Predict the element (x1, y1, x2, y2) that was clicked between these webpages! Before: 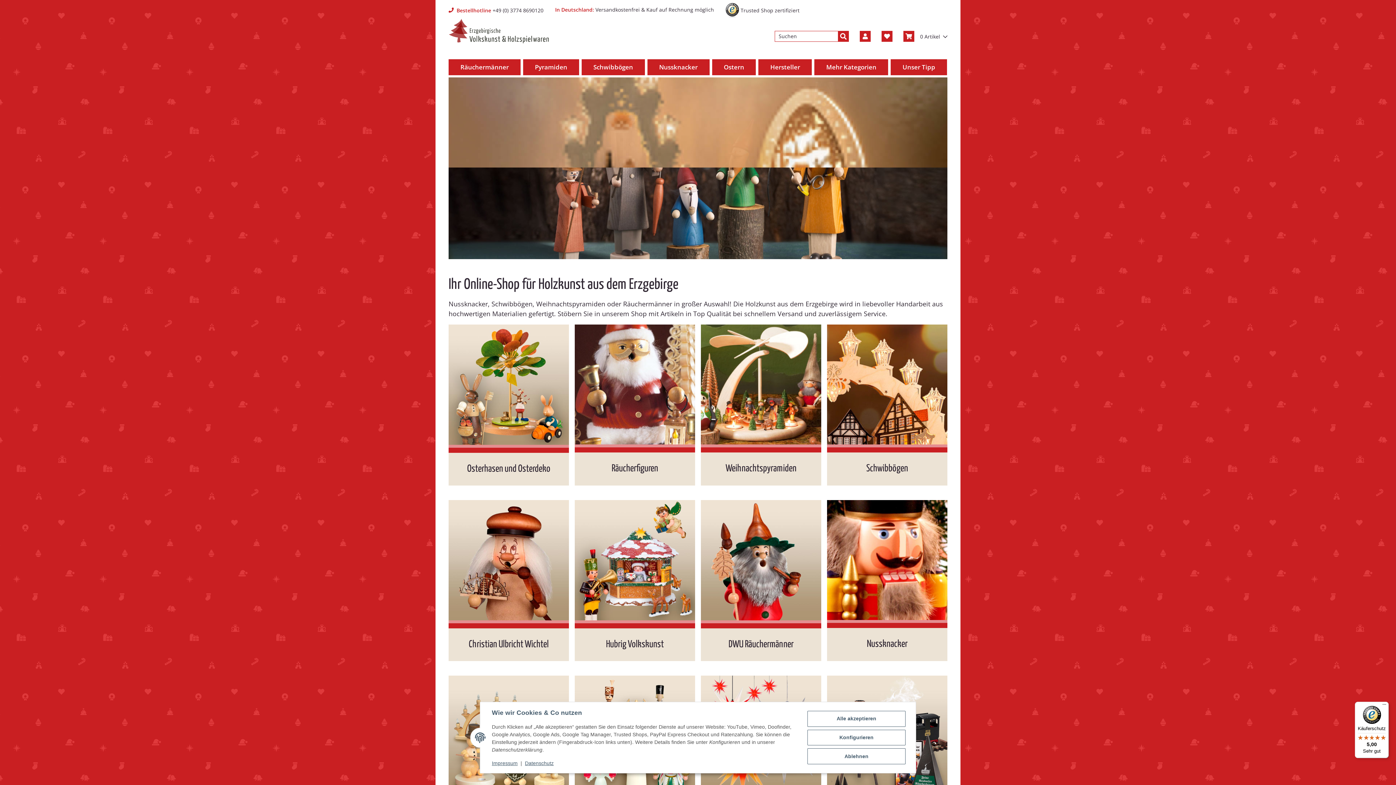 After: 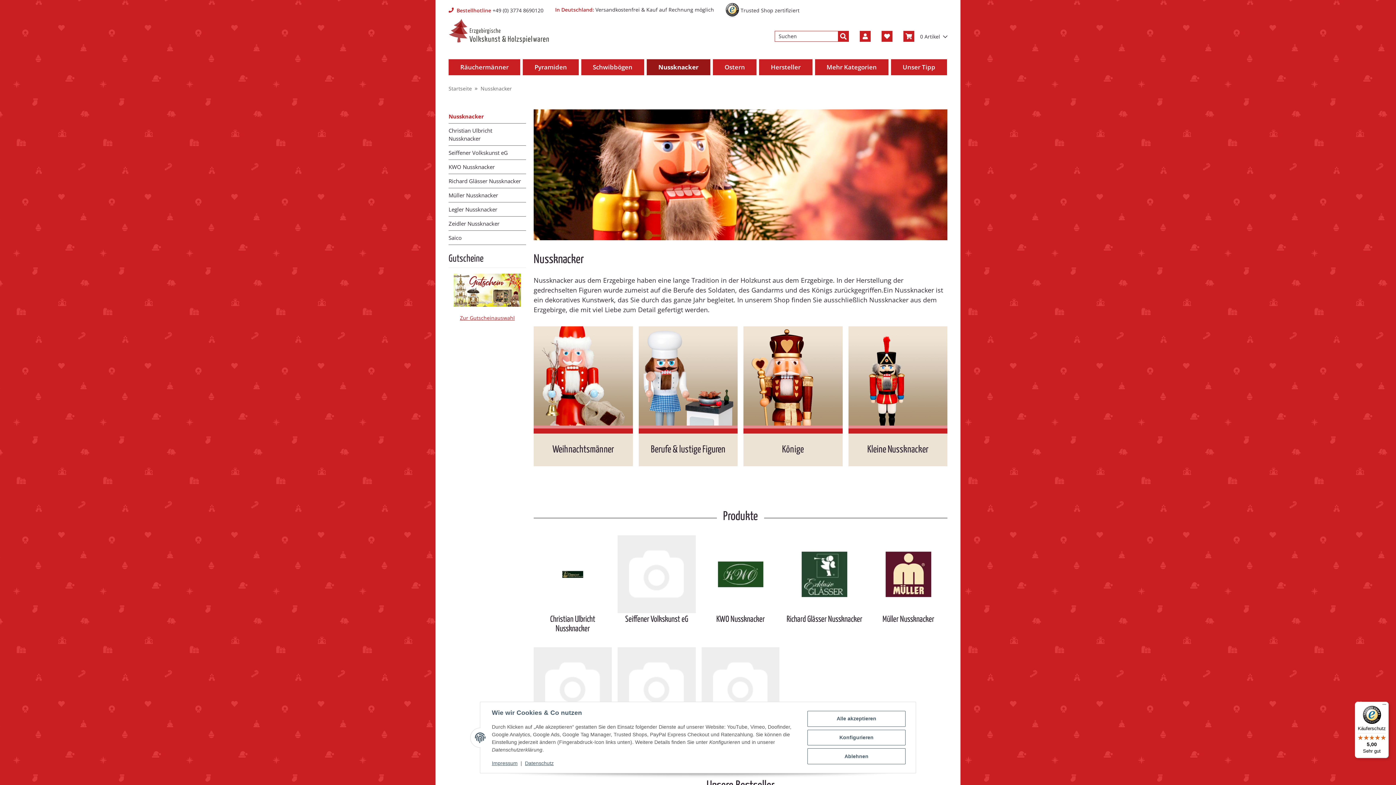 Action: label: Nussknacker bbox: (827, 500, 947, 667)